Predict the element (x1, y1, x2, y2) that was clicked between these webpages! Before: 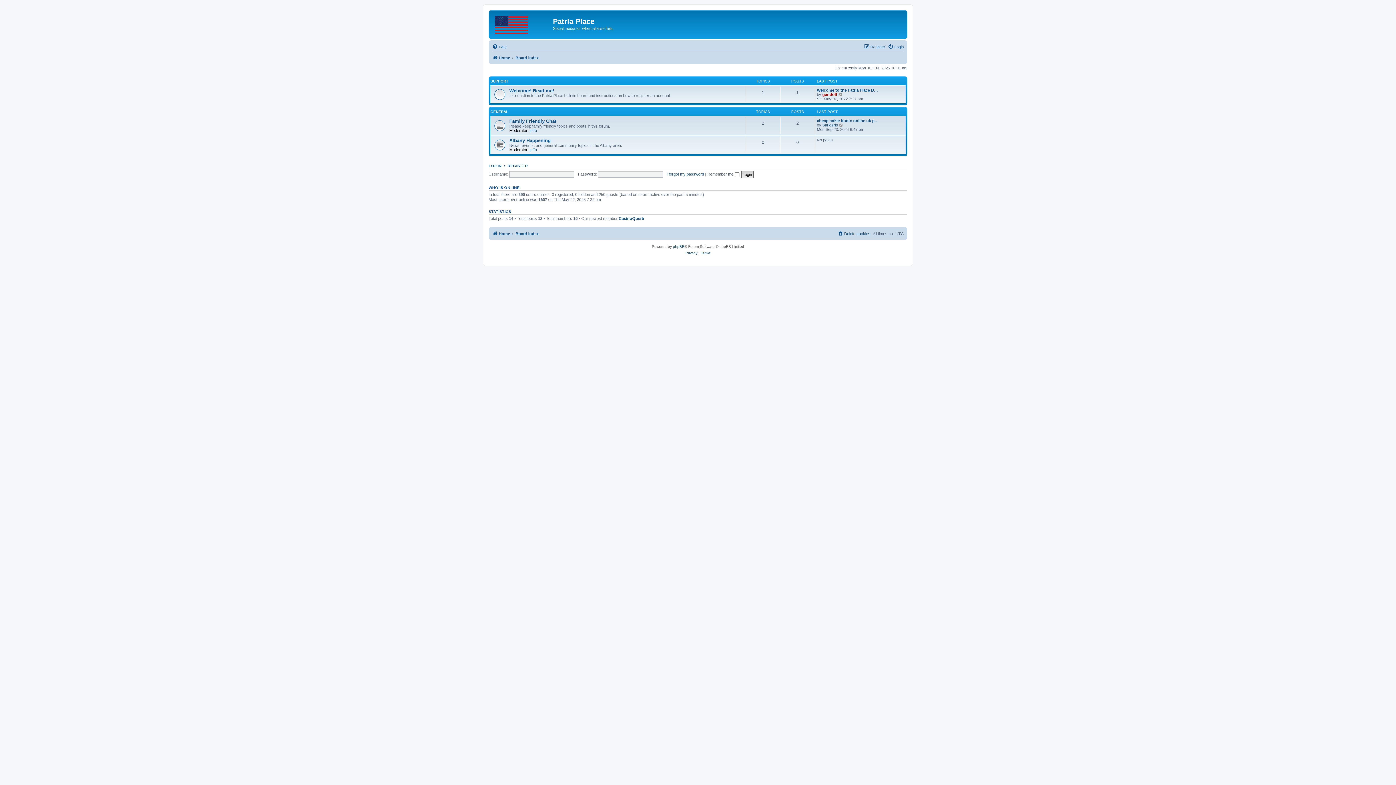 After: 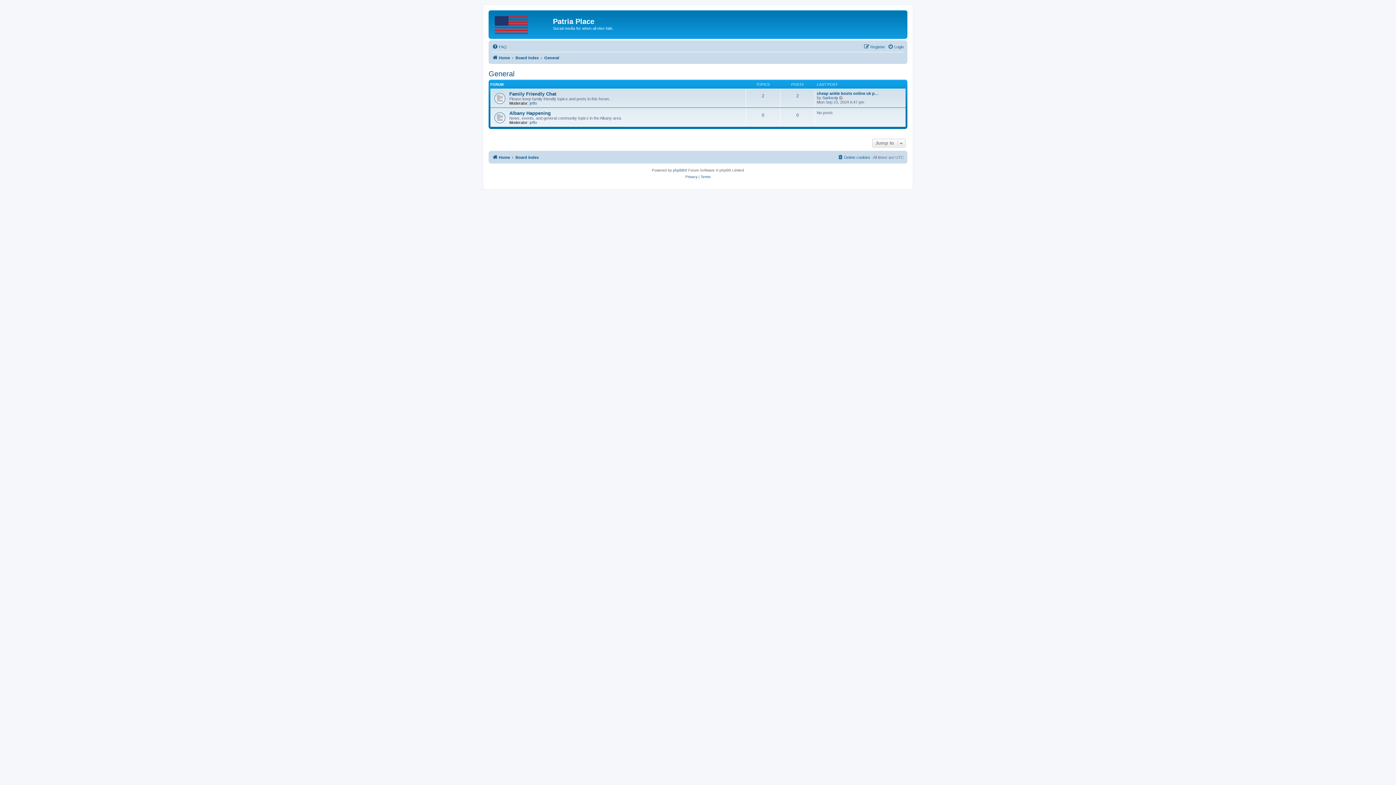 Action: bbox: (490, 109, 508, 113) label: GENERAL